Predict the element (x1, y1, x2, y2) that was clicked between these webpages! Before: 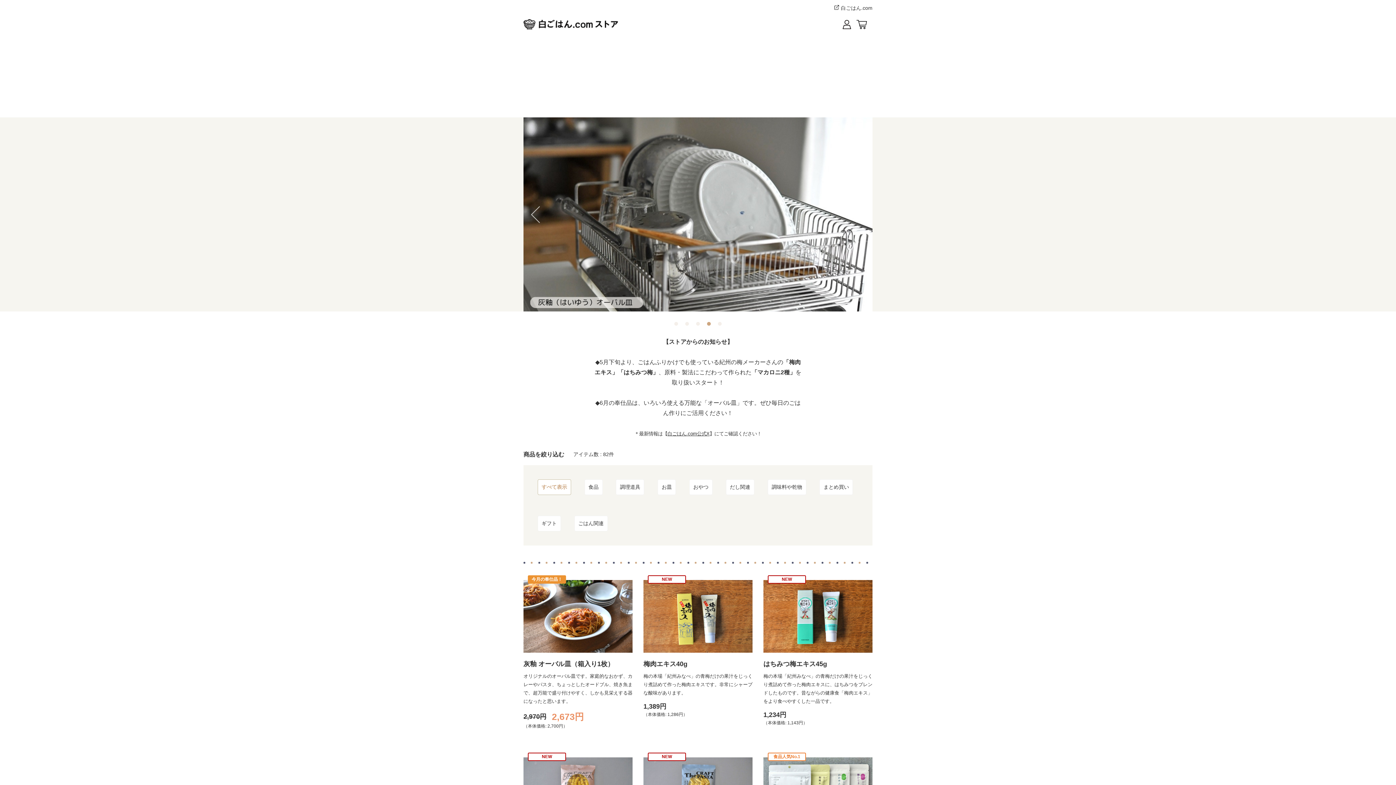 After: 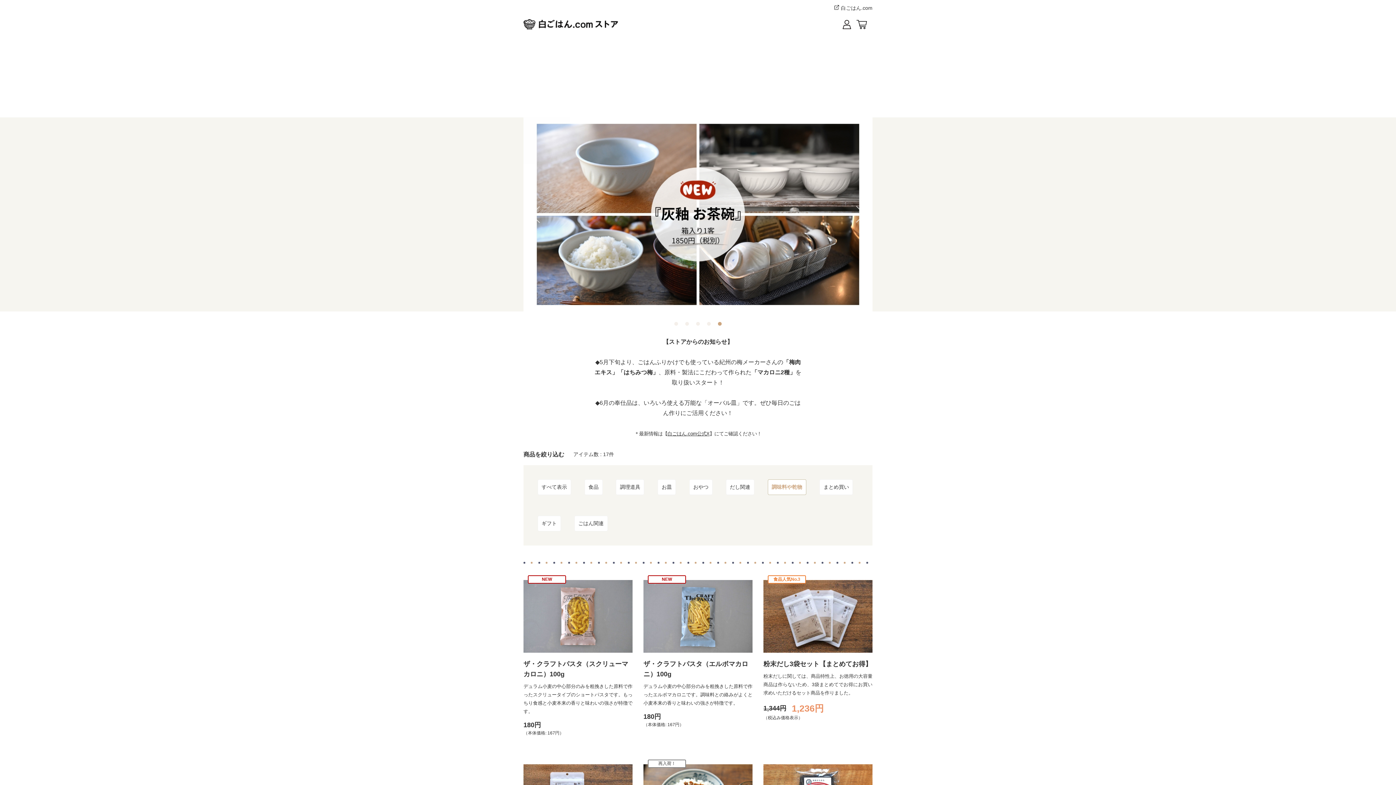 Action: bbox: (767, 479, 806, 495) label: 調味料や乾物